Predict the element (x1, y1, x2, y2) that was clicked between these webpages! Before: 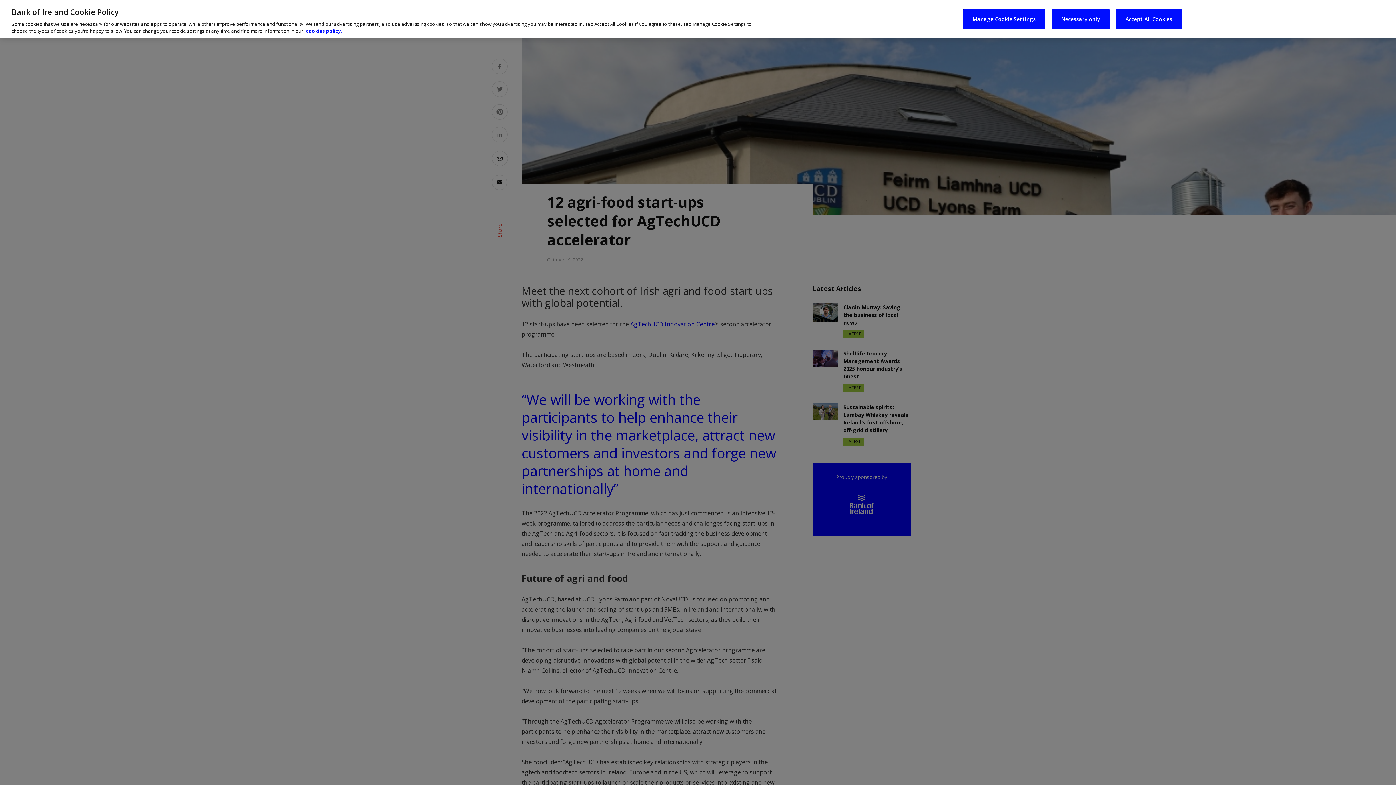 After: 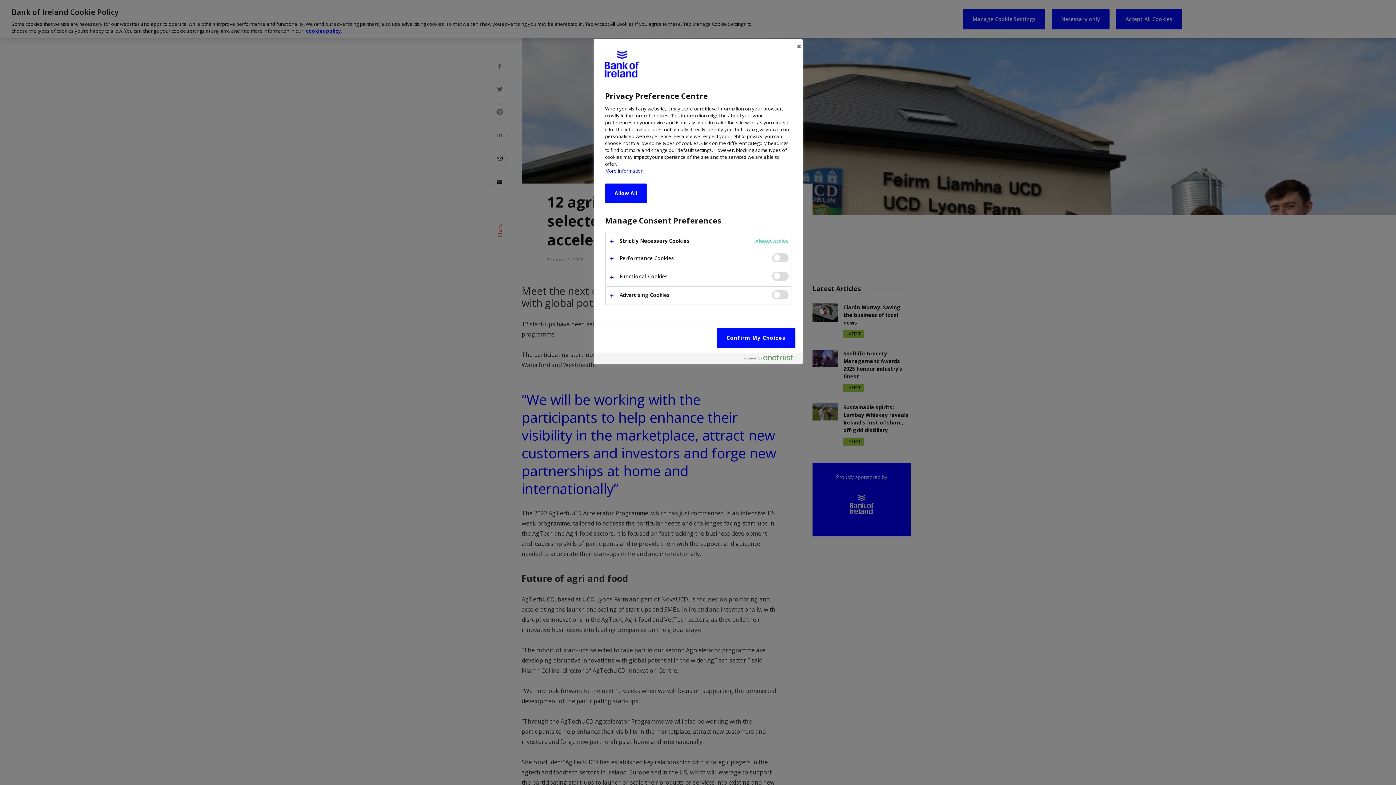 Action: label: Manage Cookie Settings bbox: (963, 8, 1045, 29)